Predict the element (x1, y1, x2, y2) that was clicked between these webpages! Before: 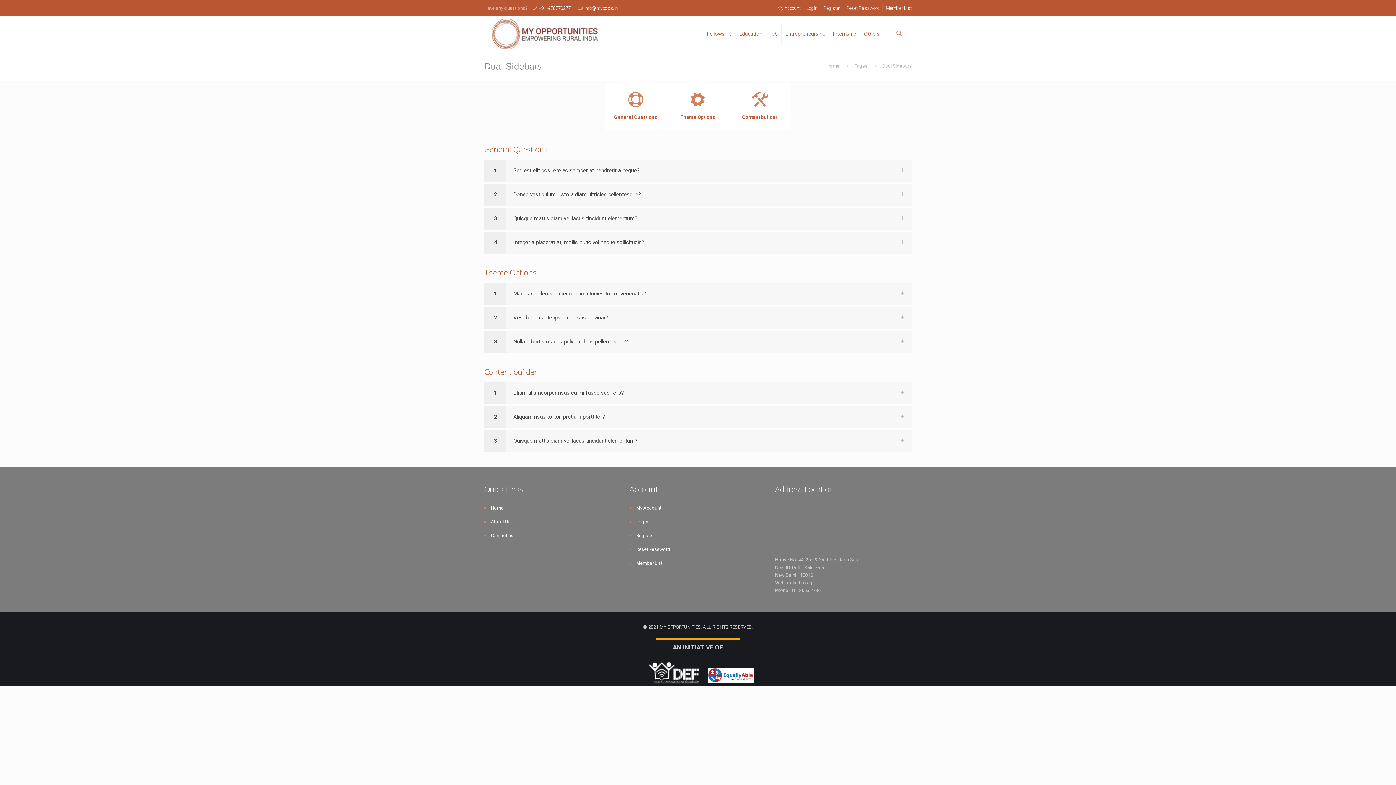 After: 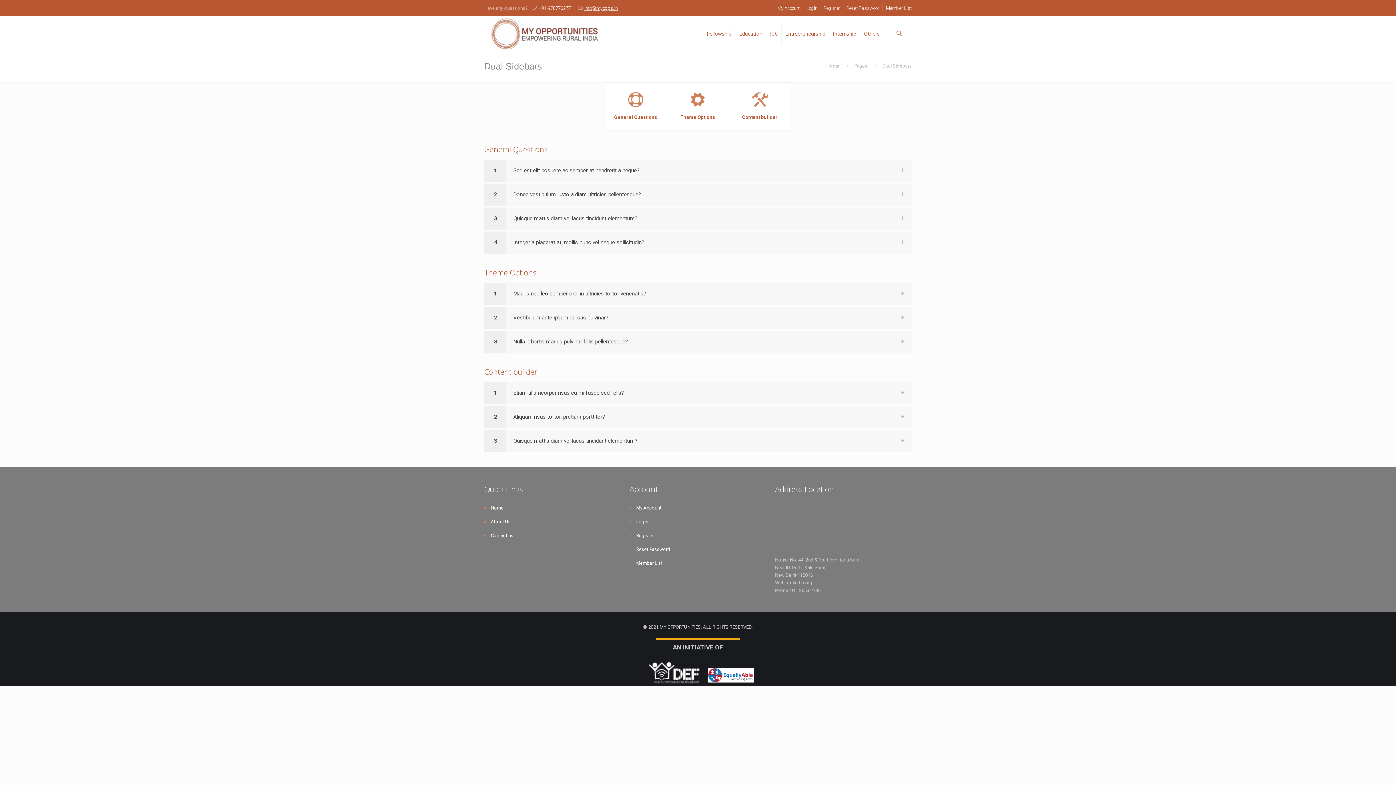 Action: bbox: (584, 5, 617, 10) label: info@myopps.in